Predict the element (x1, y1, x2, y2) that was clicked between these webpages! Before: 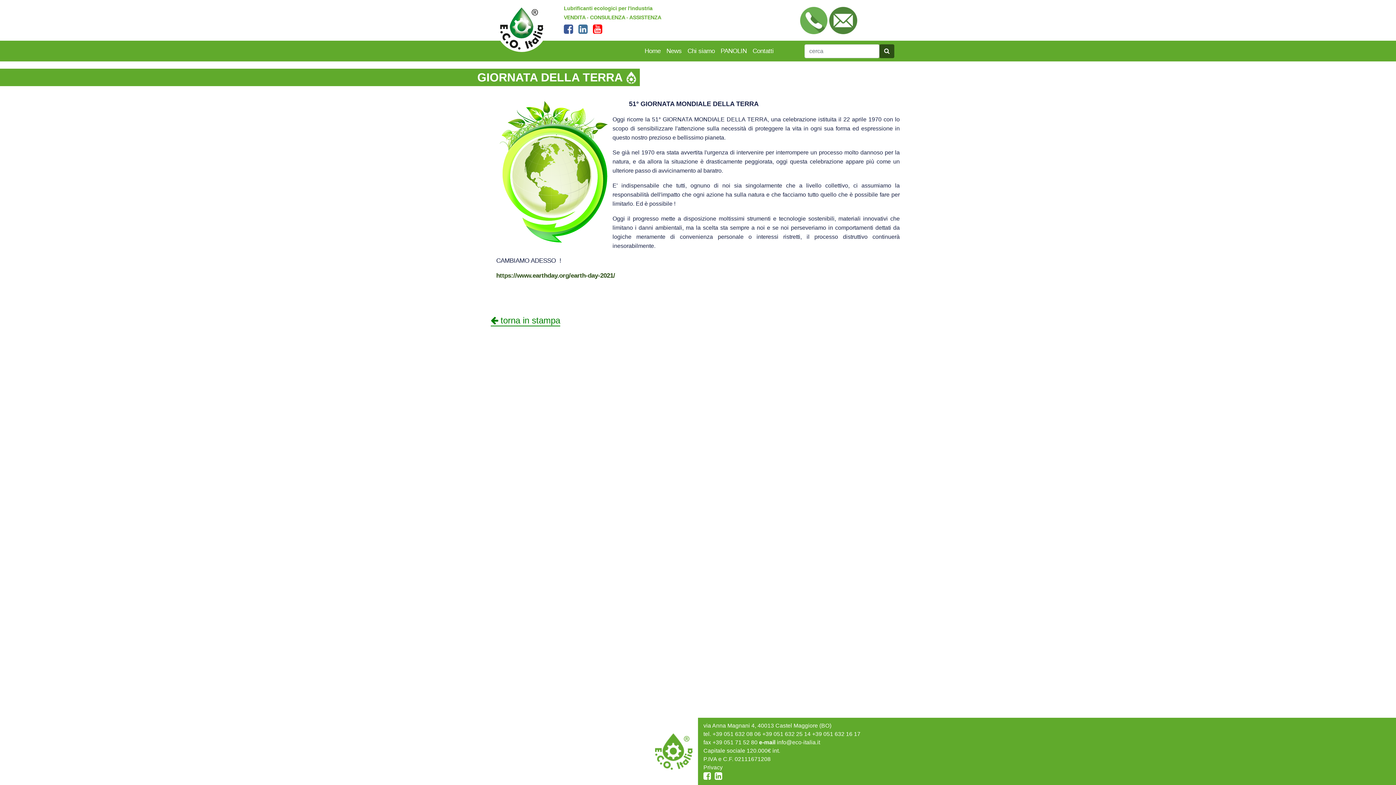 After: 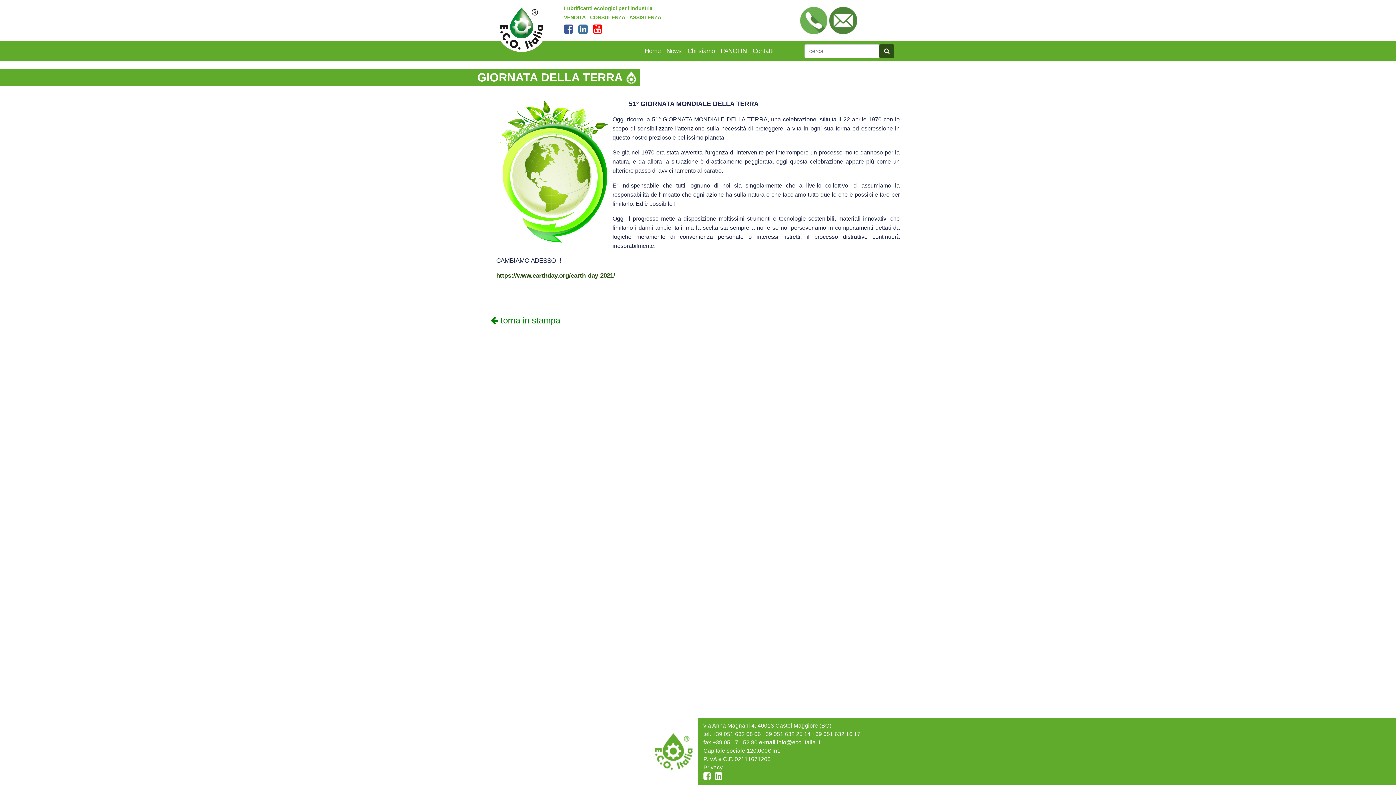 Action: bbox: (703, 774, 714, 780)